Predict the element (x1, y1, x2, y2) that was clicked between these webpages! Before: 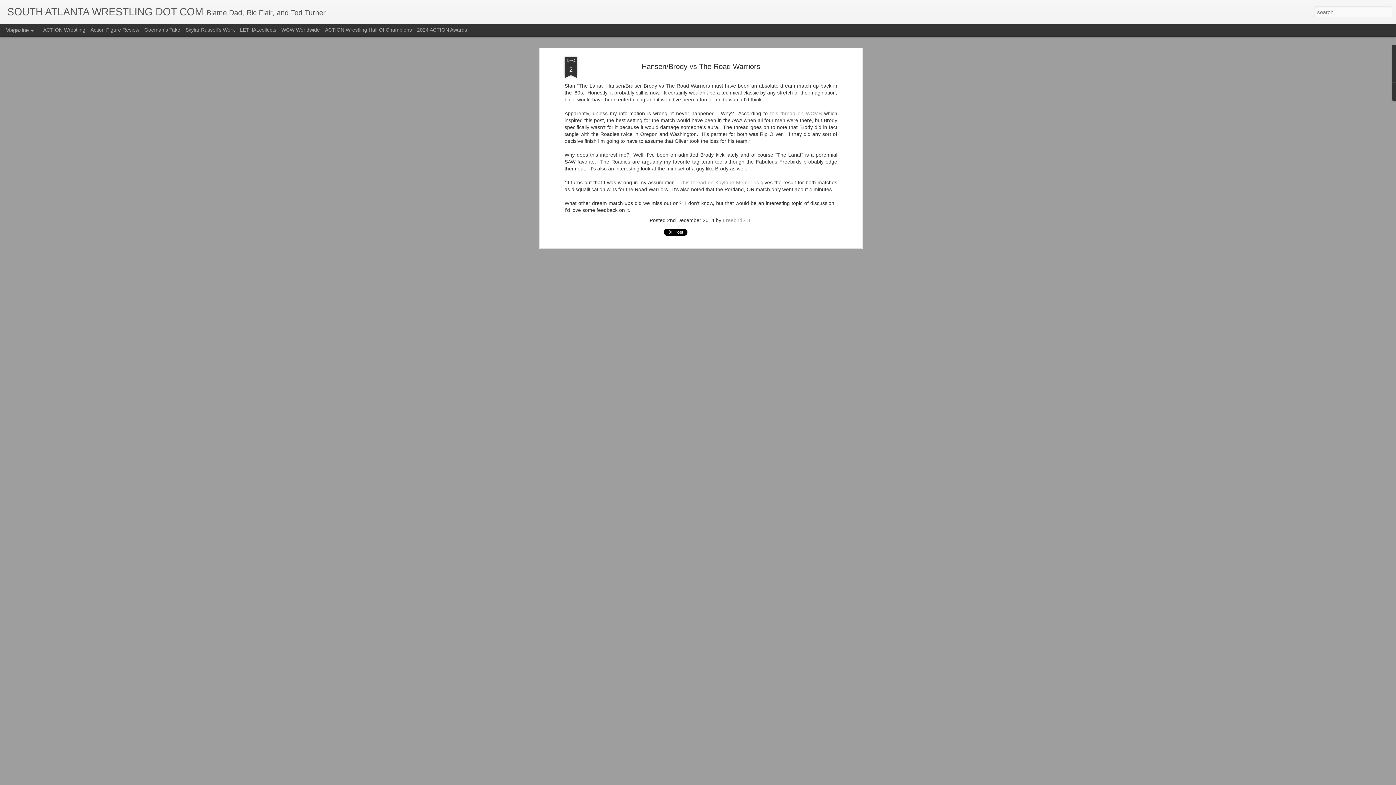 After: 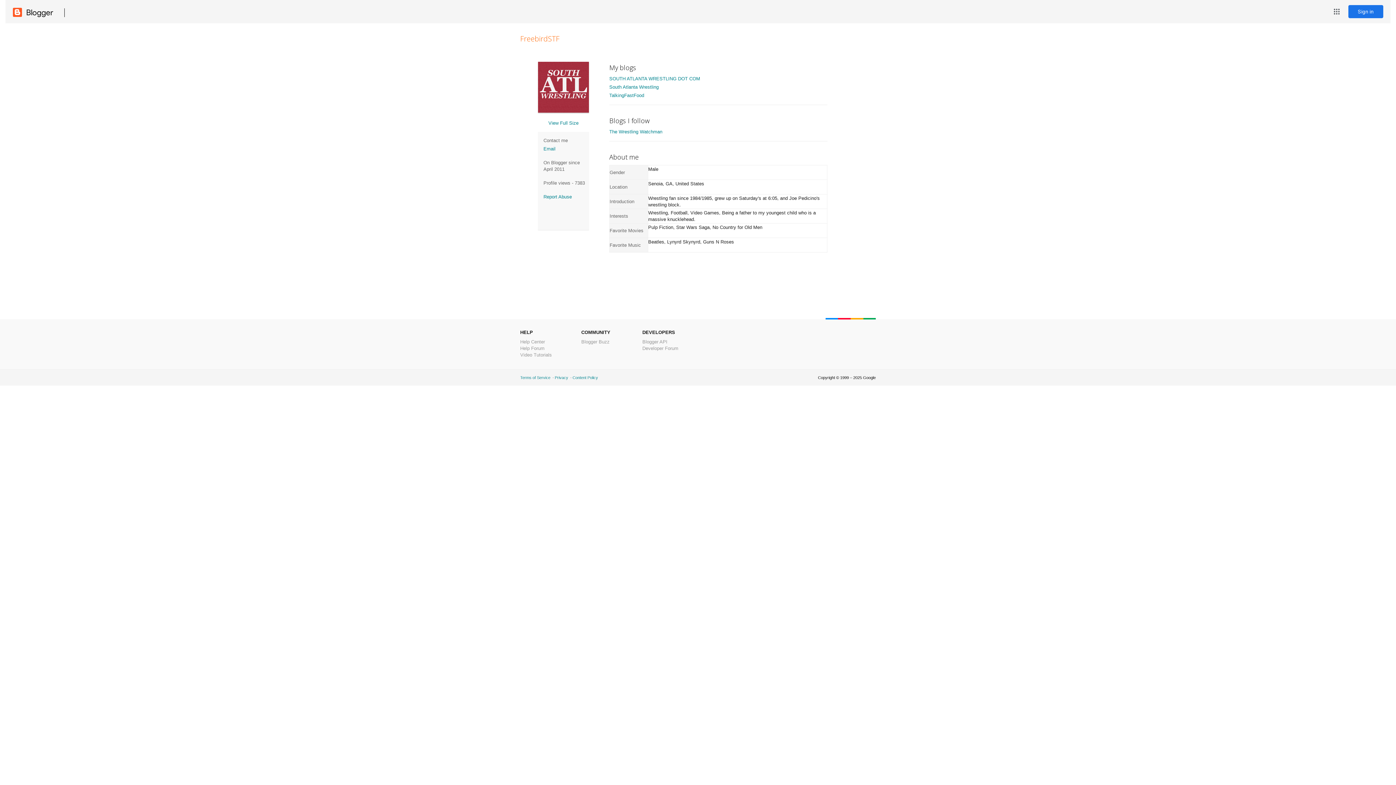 Action: label: FreebirdSTF bbox: (722, 216, 752, 222)